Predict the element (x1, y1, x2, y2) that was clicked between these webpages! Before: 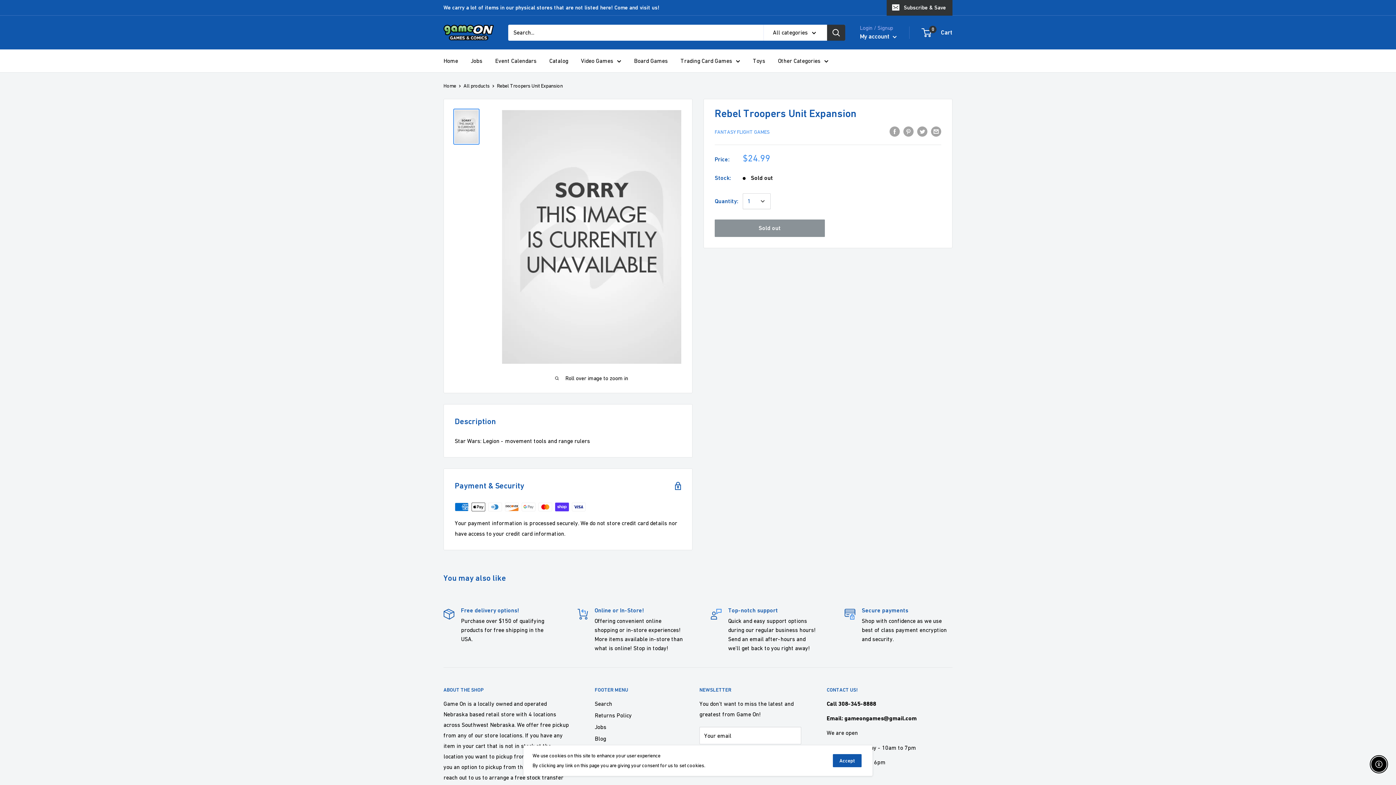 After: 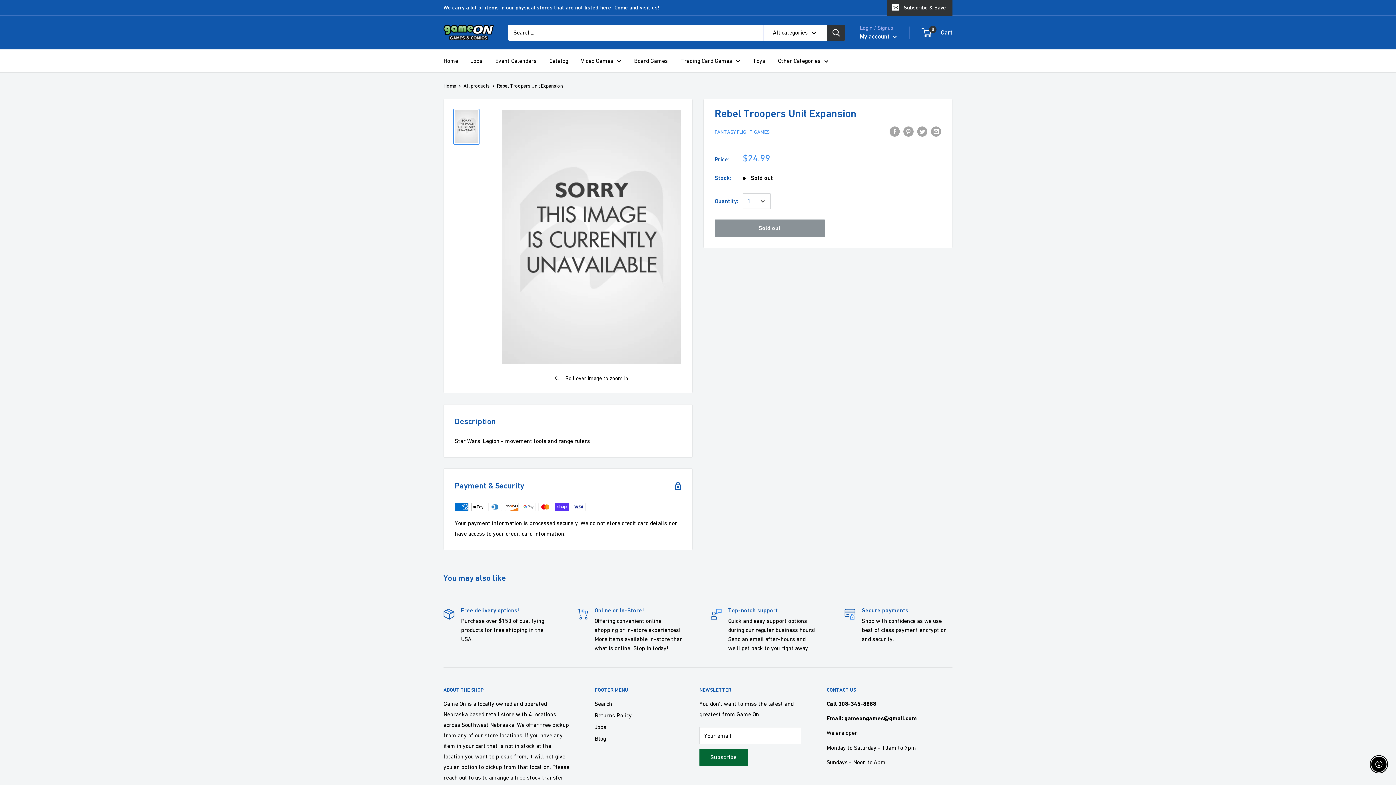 Action: label: Accept bbox: (833, 754, 861, 767)